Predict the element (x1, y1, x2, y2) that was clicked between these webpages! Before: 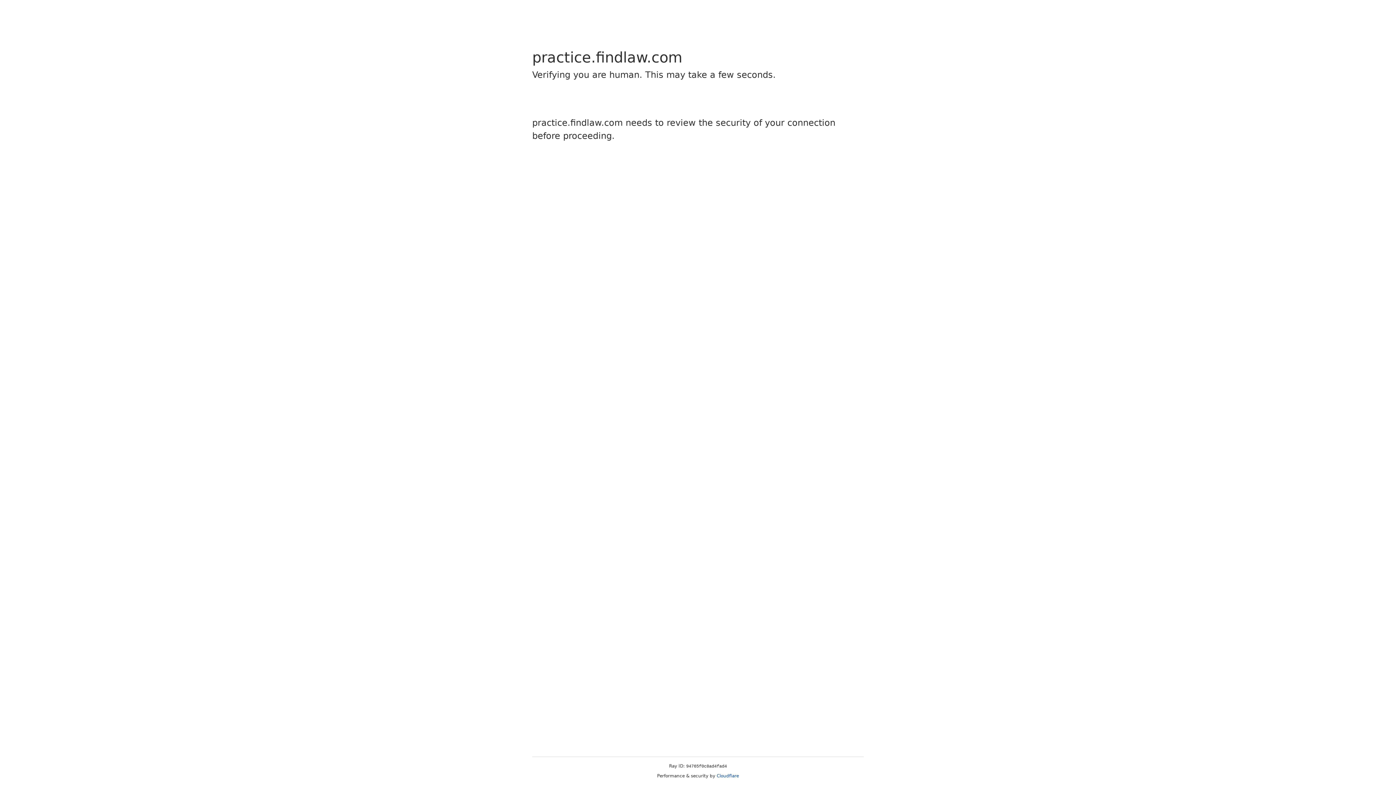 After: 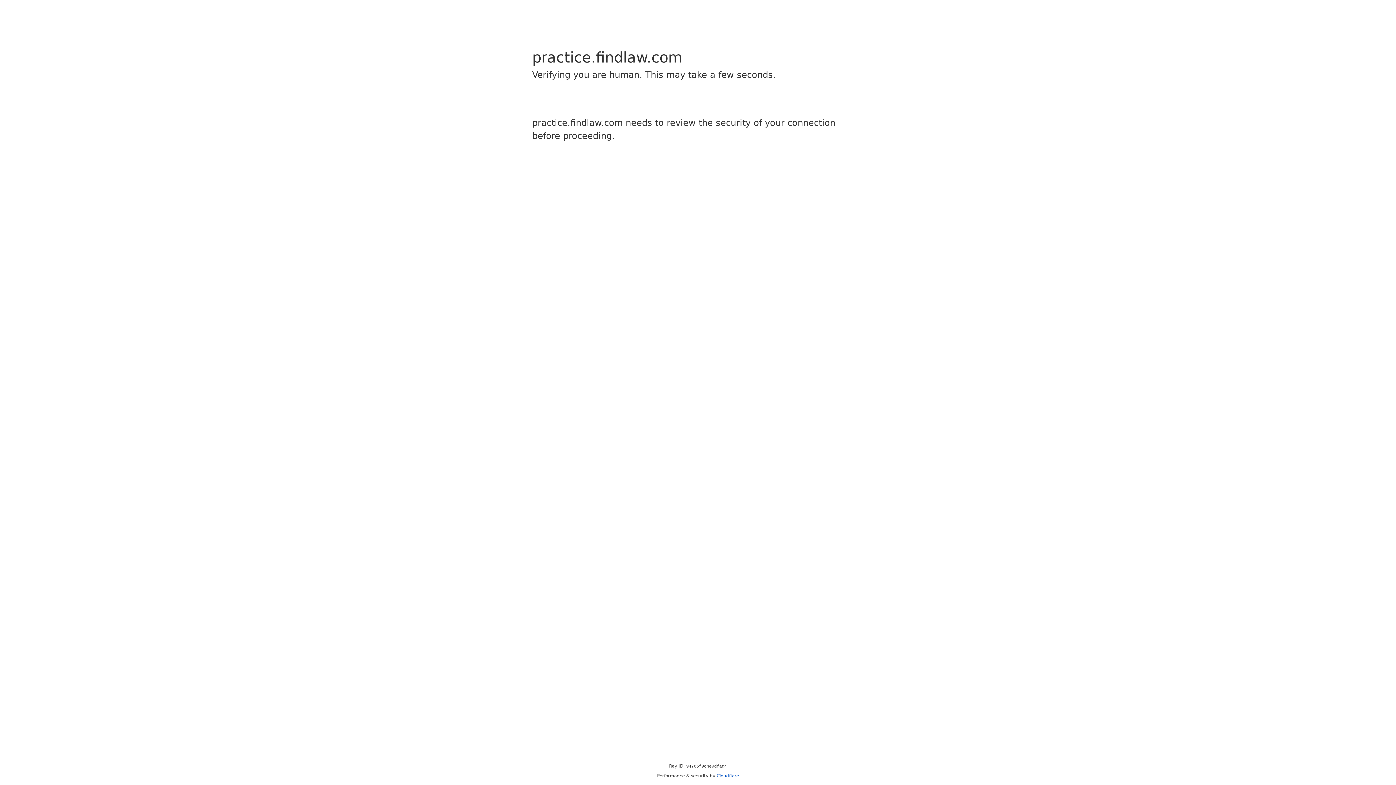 Action: label: Cloudflare bbox: (716, 773, 739, 778)